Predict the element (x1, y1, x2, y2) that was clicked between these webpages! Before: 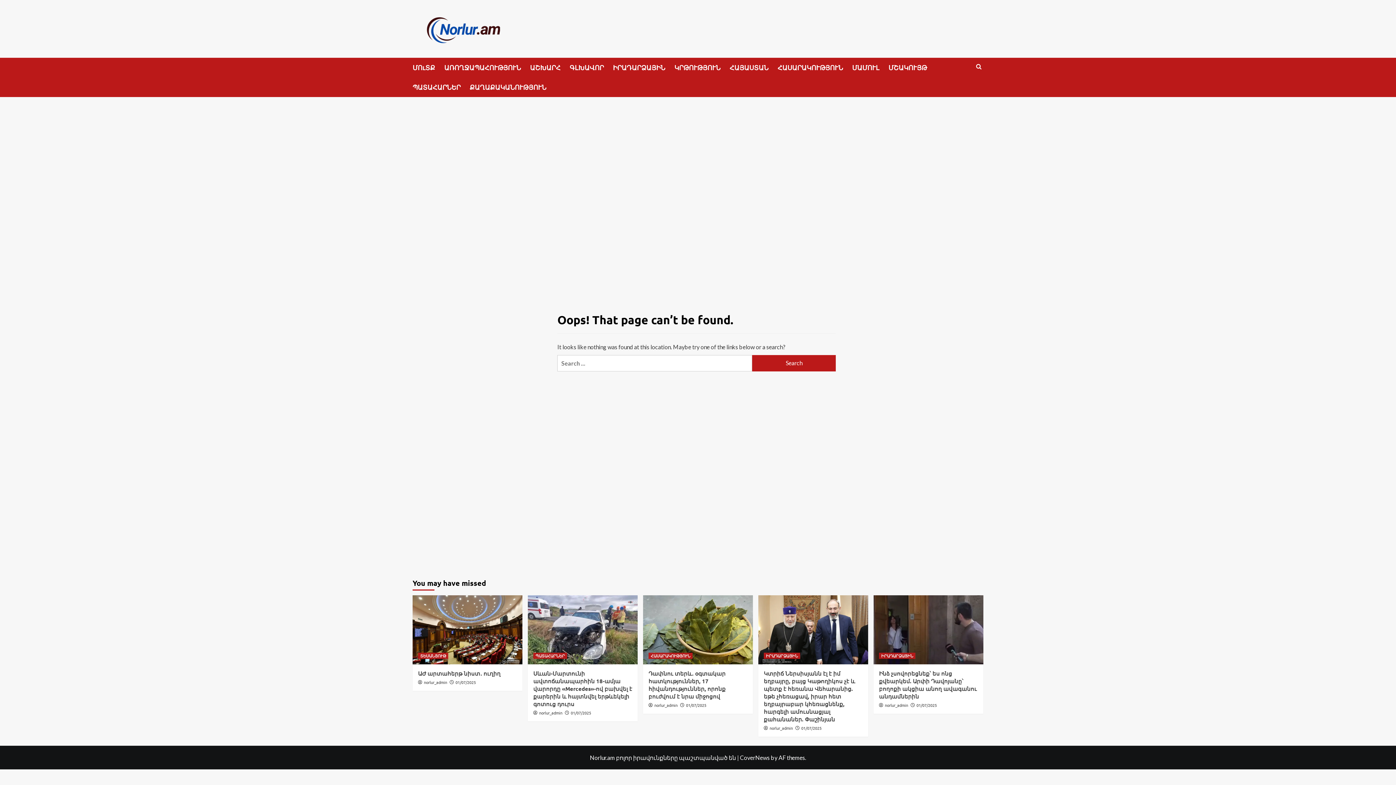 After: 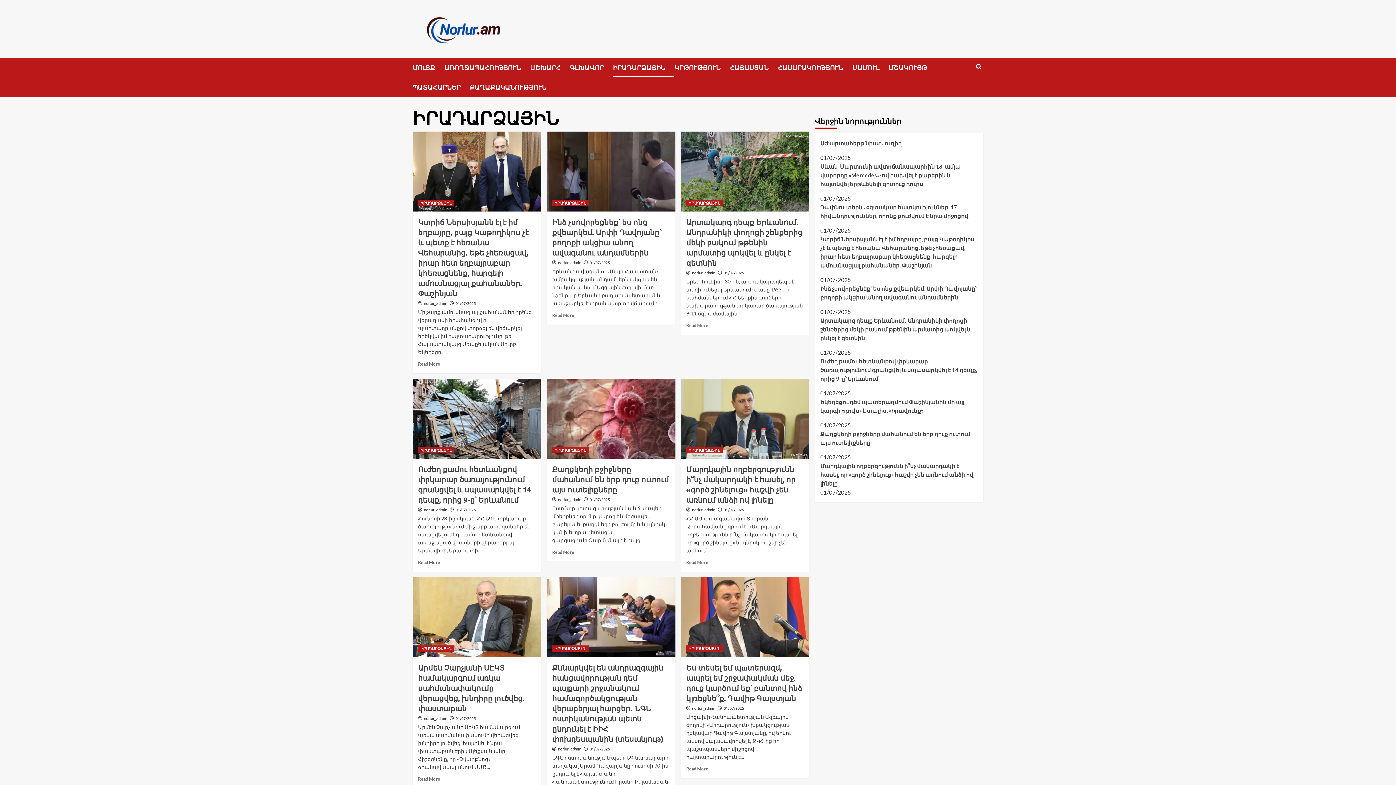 Action: label: ԻՐԱԴԱՐՁԱՅԻՆ bbox: (613, 57, 674, 77)